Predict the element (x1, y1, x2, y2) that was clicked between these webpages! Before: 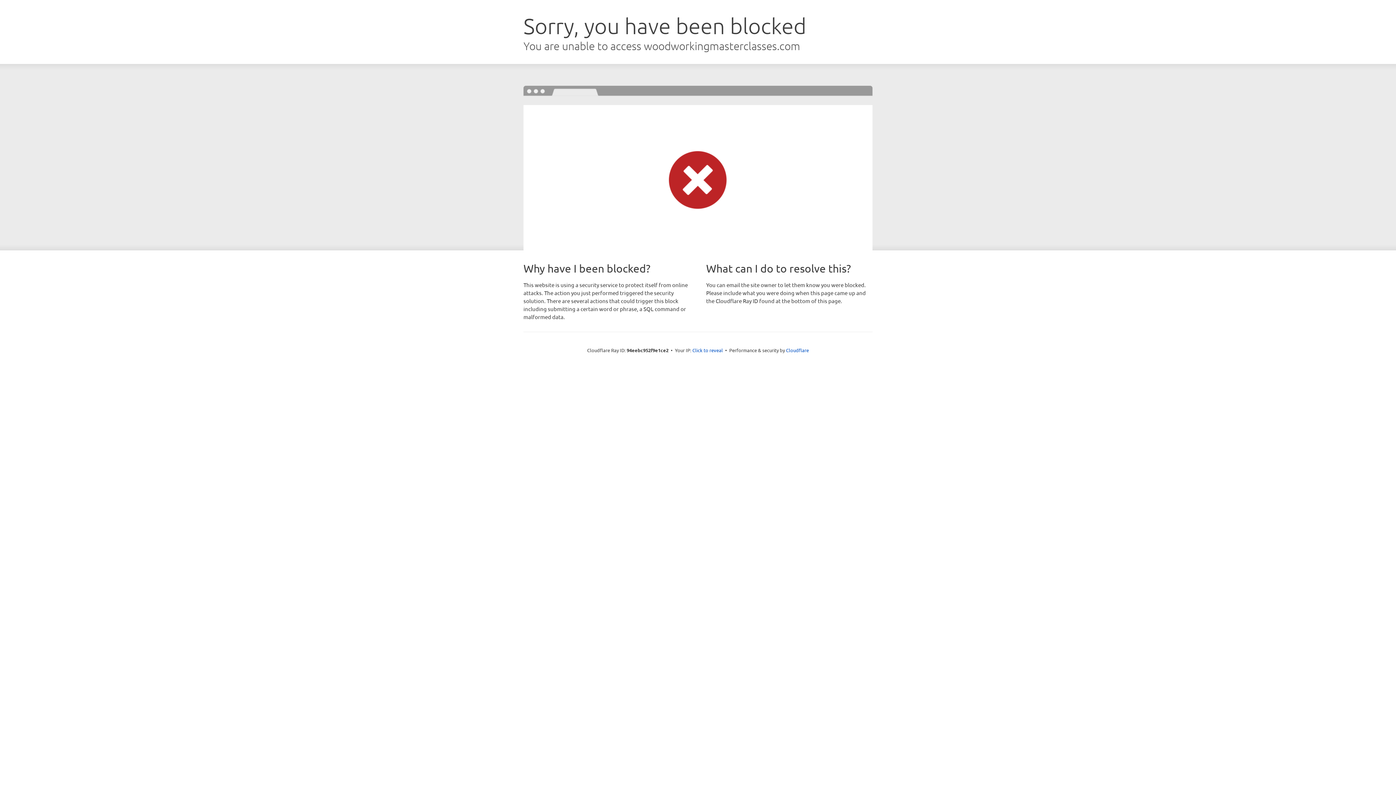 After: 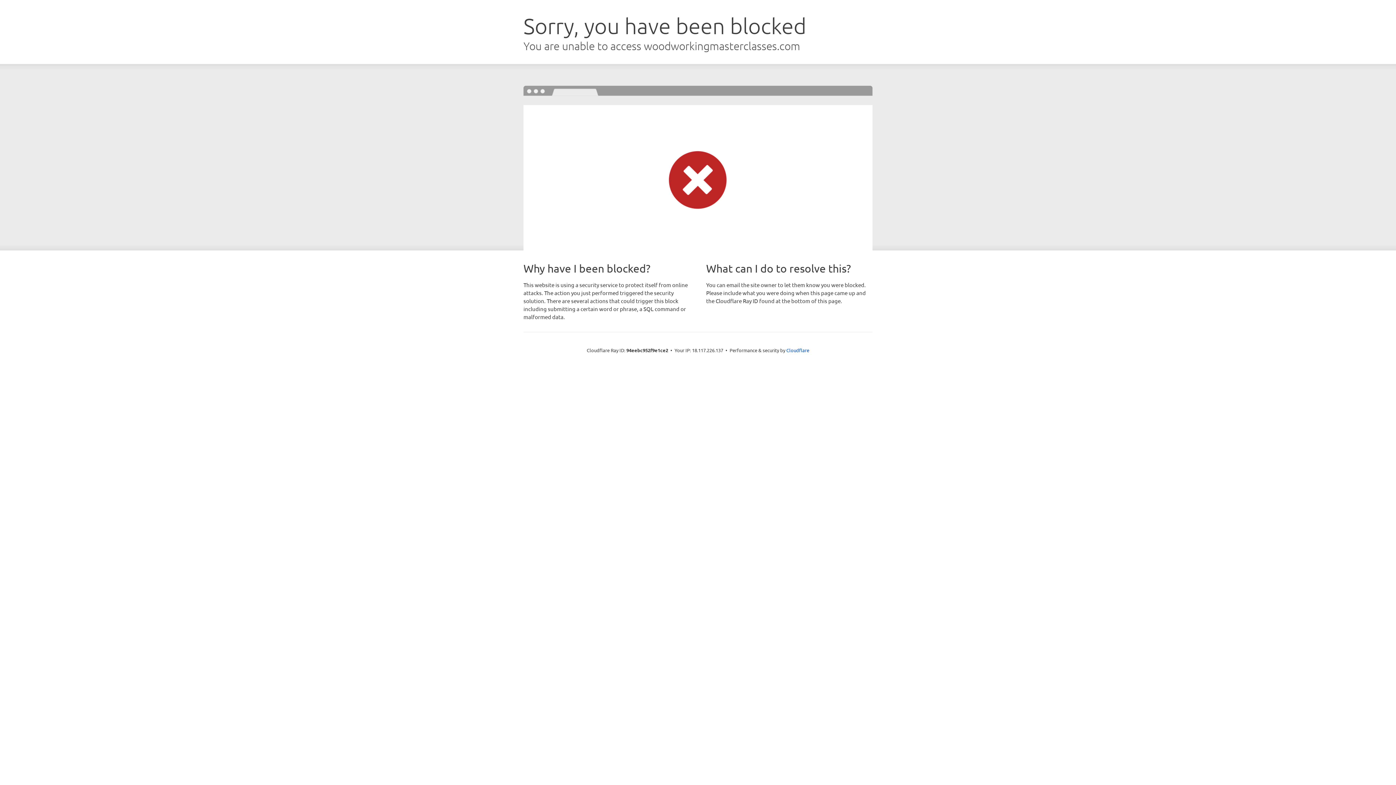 Action: bbox: (692, 346, 723, 353) label: Click to reveal